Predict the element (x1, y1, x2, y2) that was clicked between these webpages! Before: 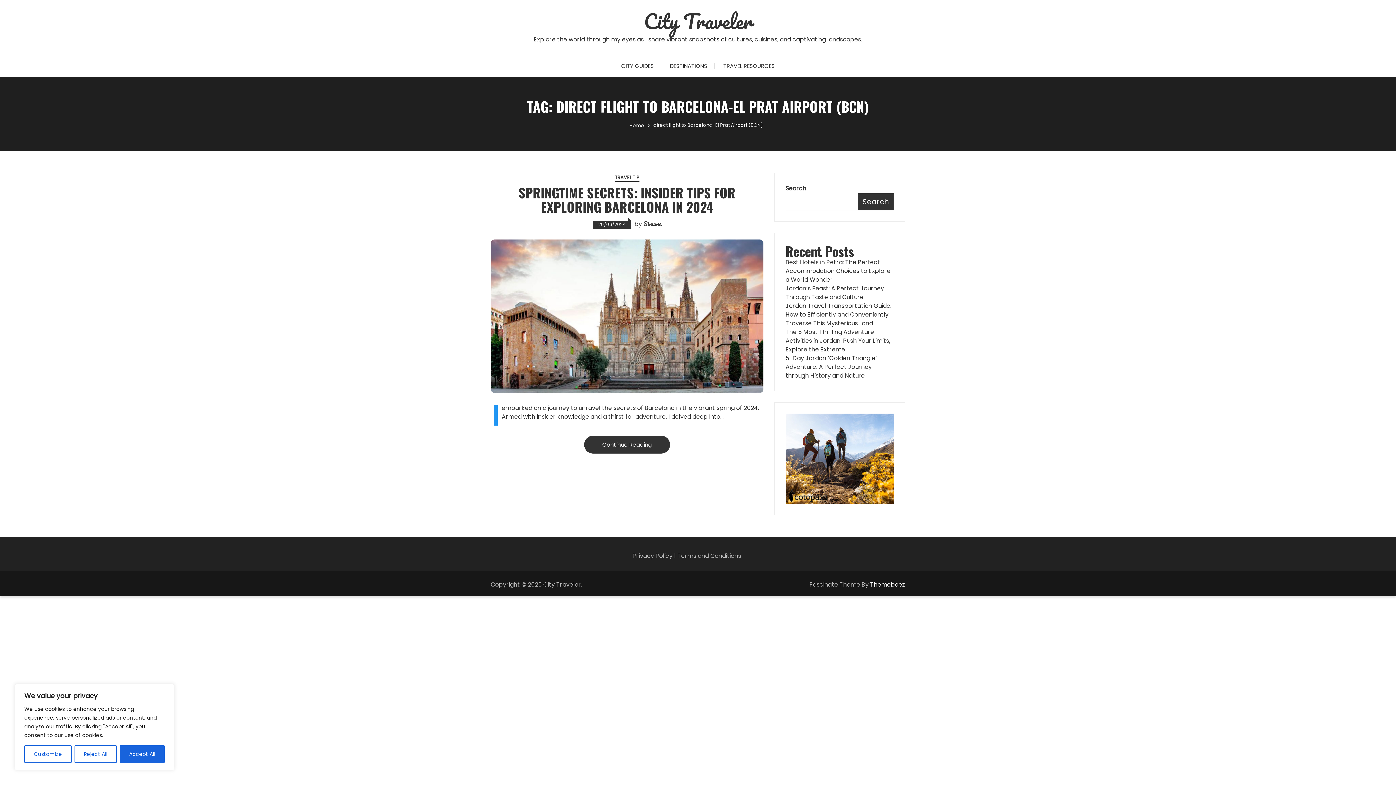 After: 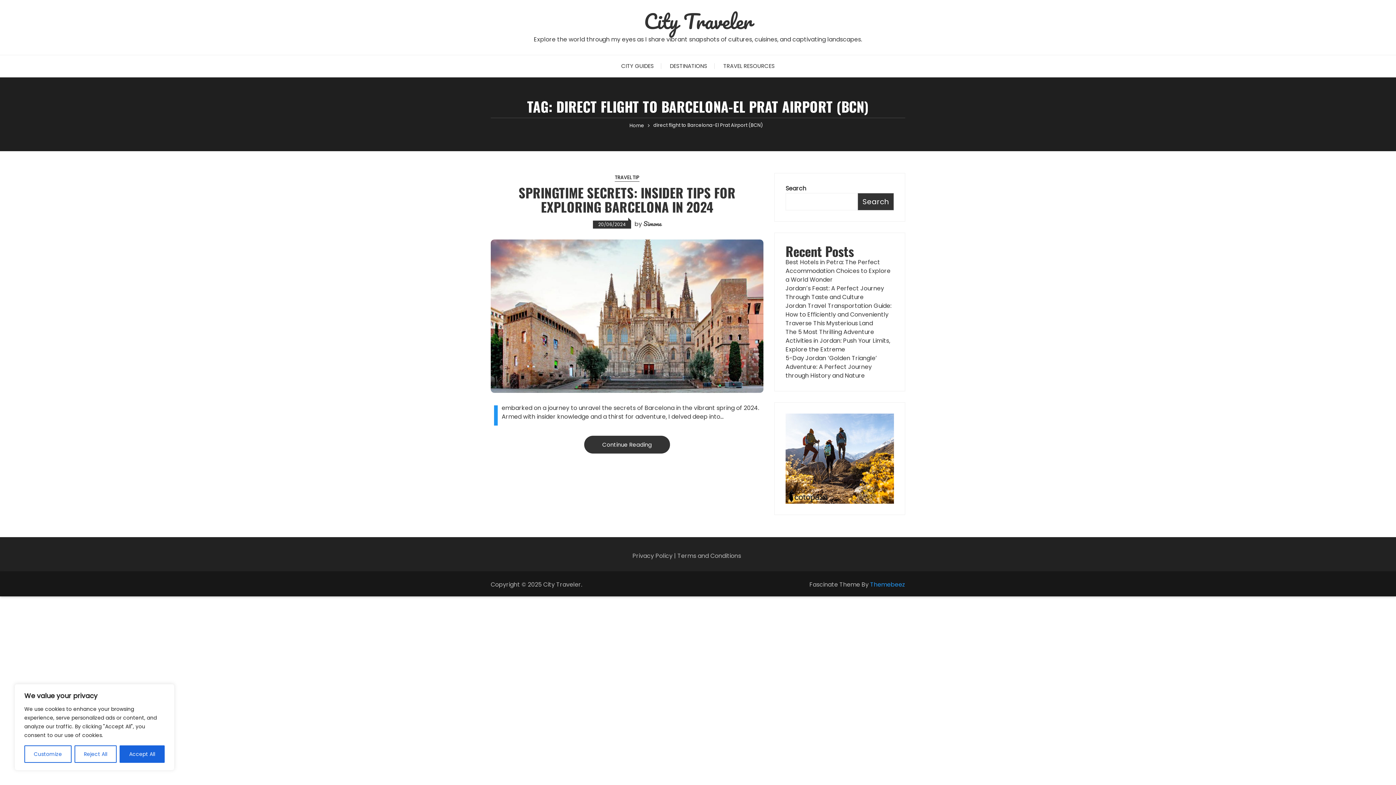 Action: bbox: (870, 580, 905, 589) label: Themebeez